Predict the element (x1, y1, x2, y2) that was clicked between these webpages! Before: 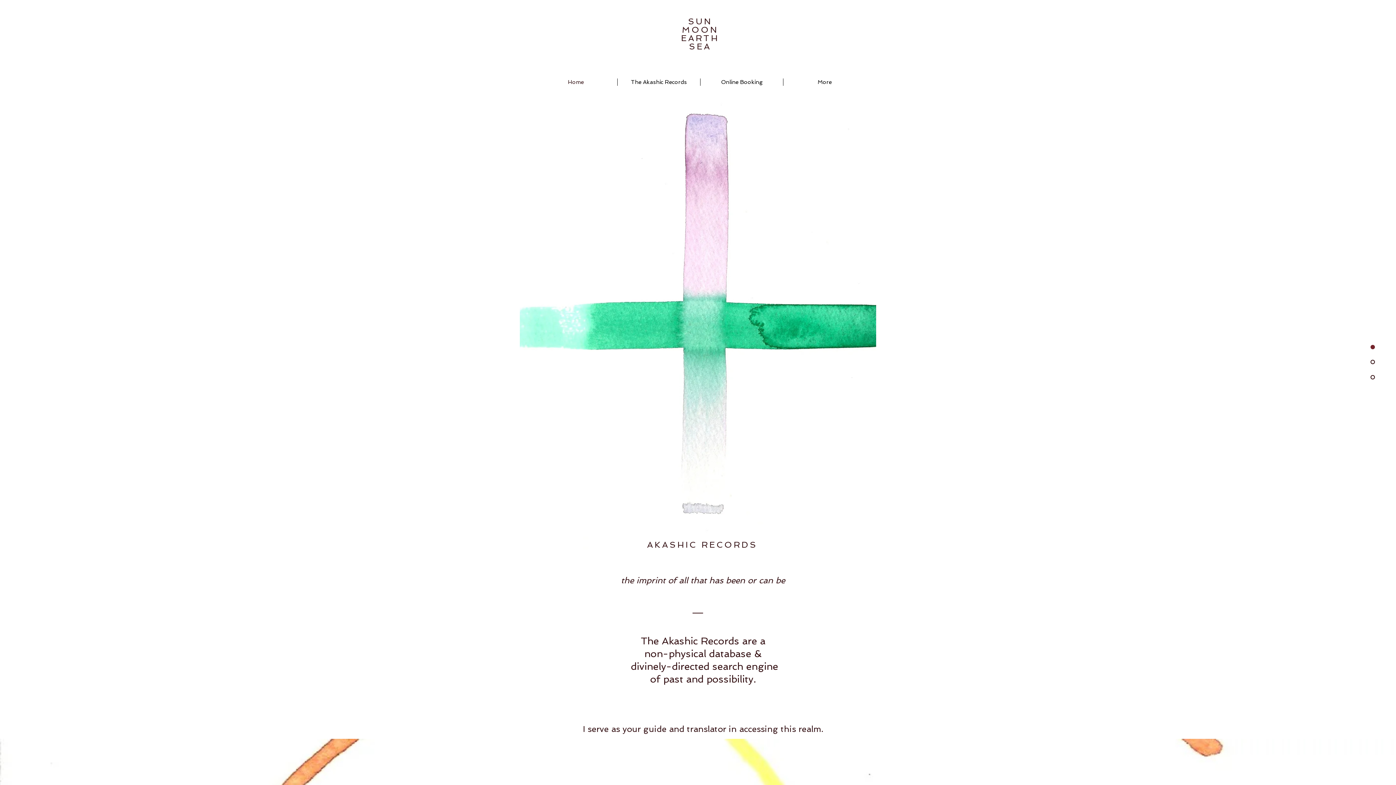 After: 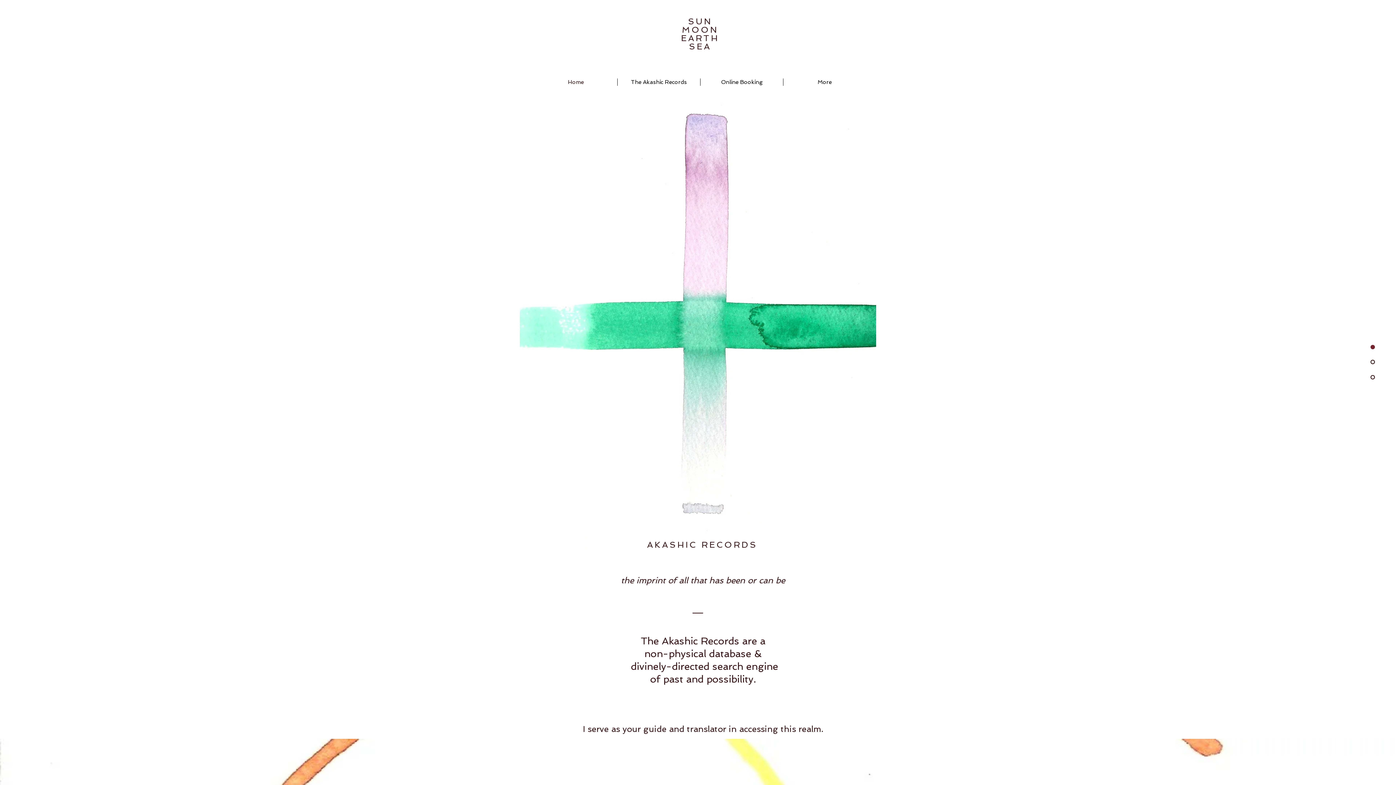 Action: label: Home bbox: (534, 78, 617, 85)